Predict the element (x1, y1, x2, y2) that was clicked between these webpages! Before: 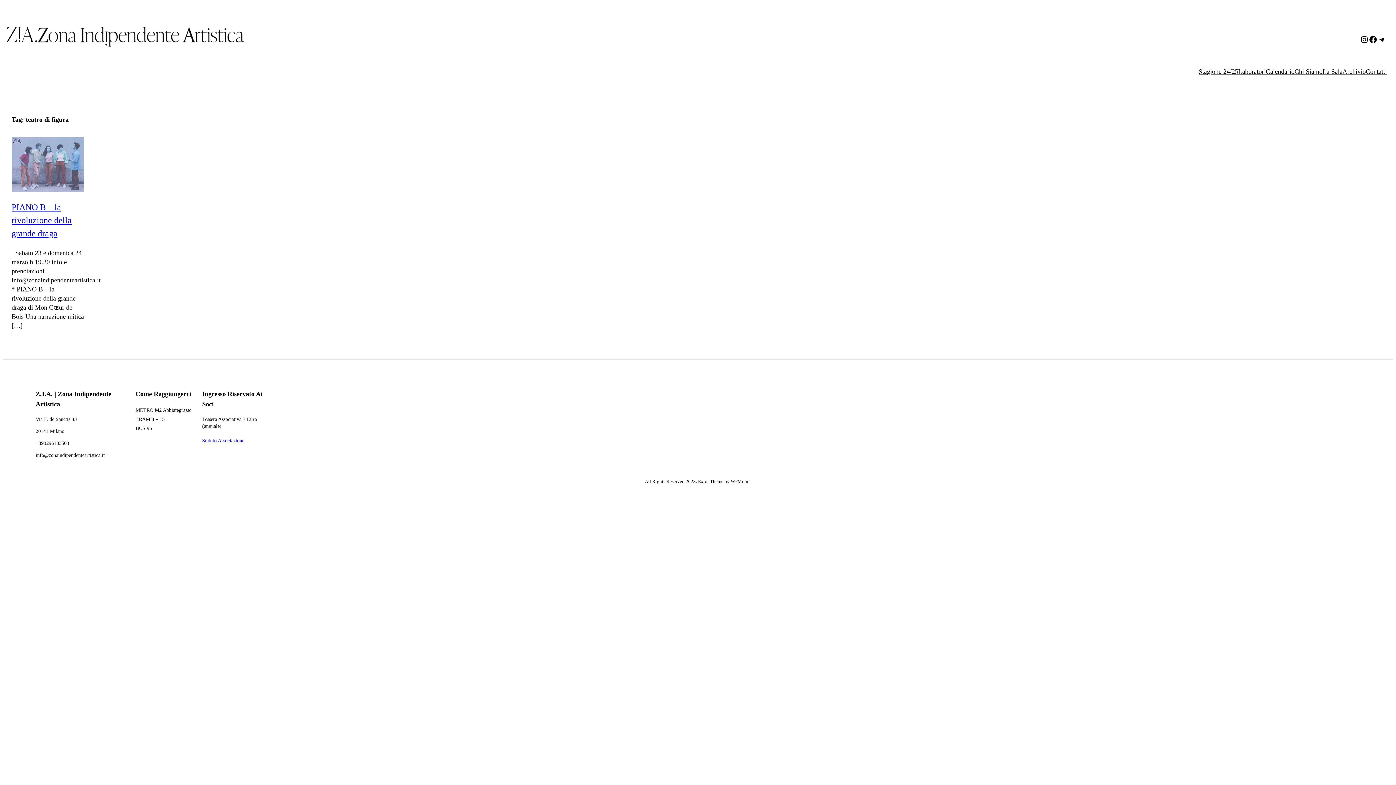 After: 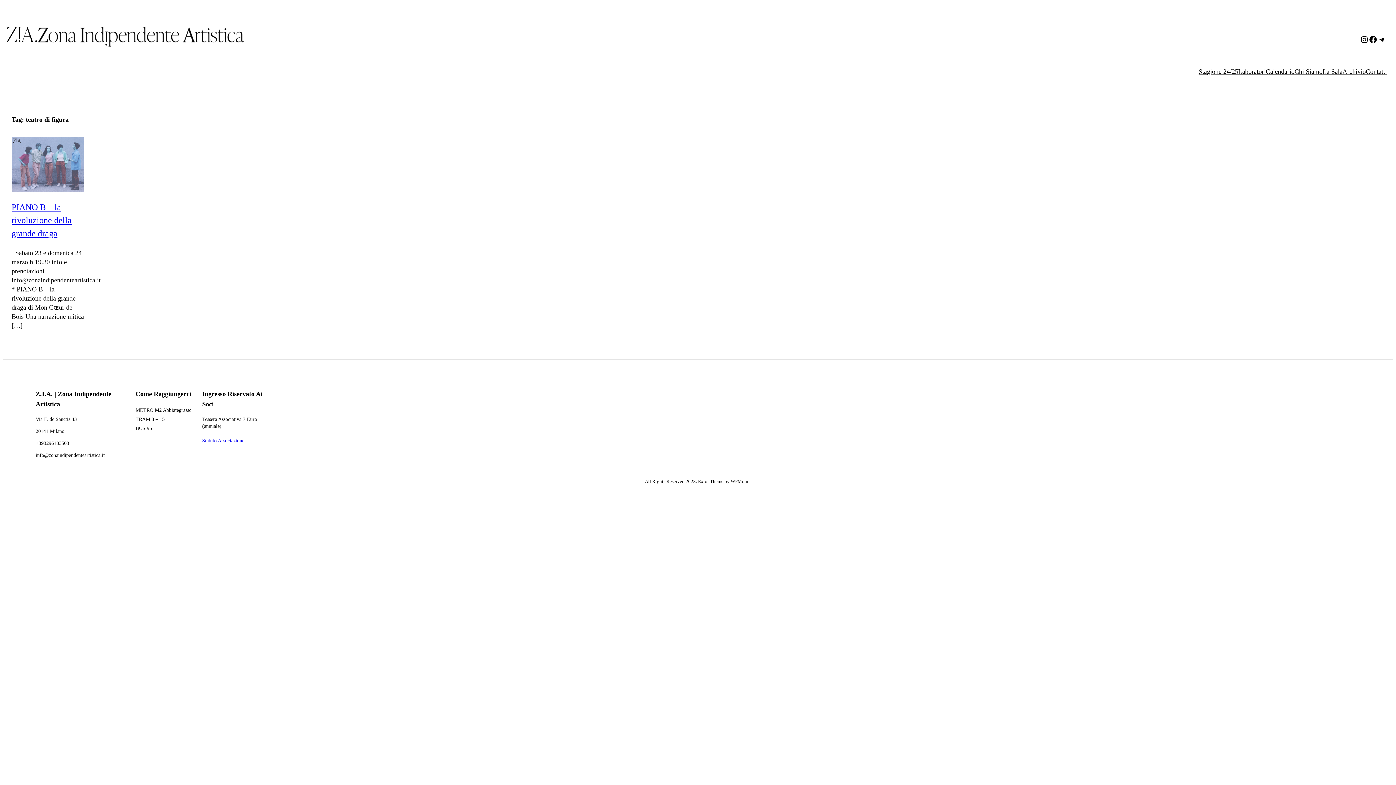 Action: bbox: (202, 438, 244, 443) label: Statuto Associazione